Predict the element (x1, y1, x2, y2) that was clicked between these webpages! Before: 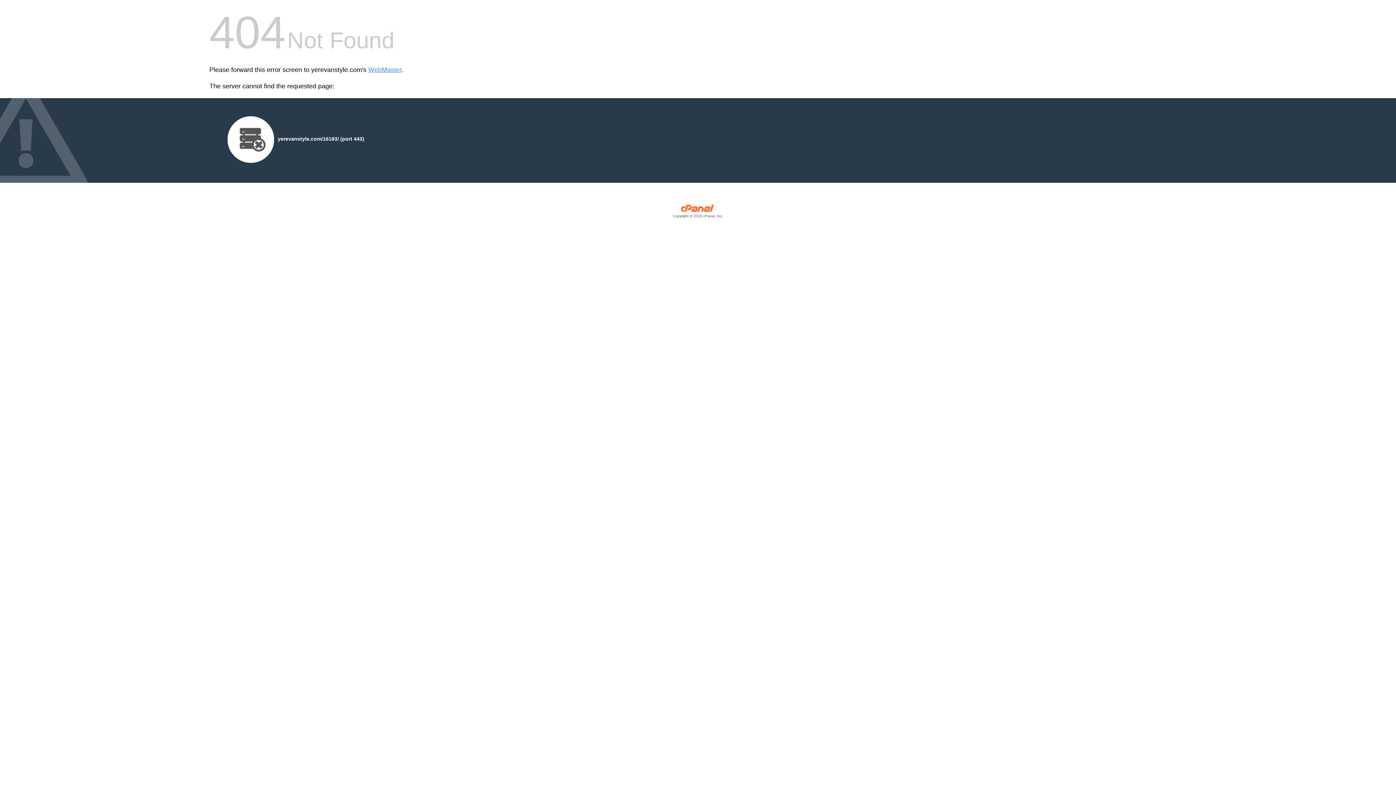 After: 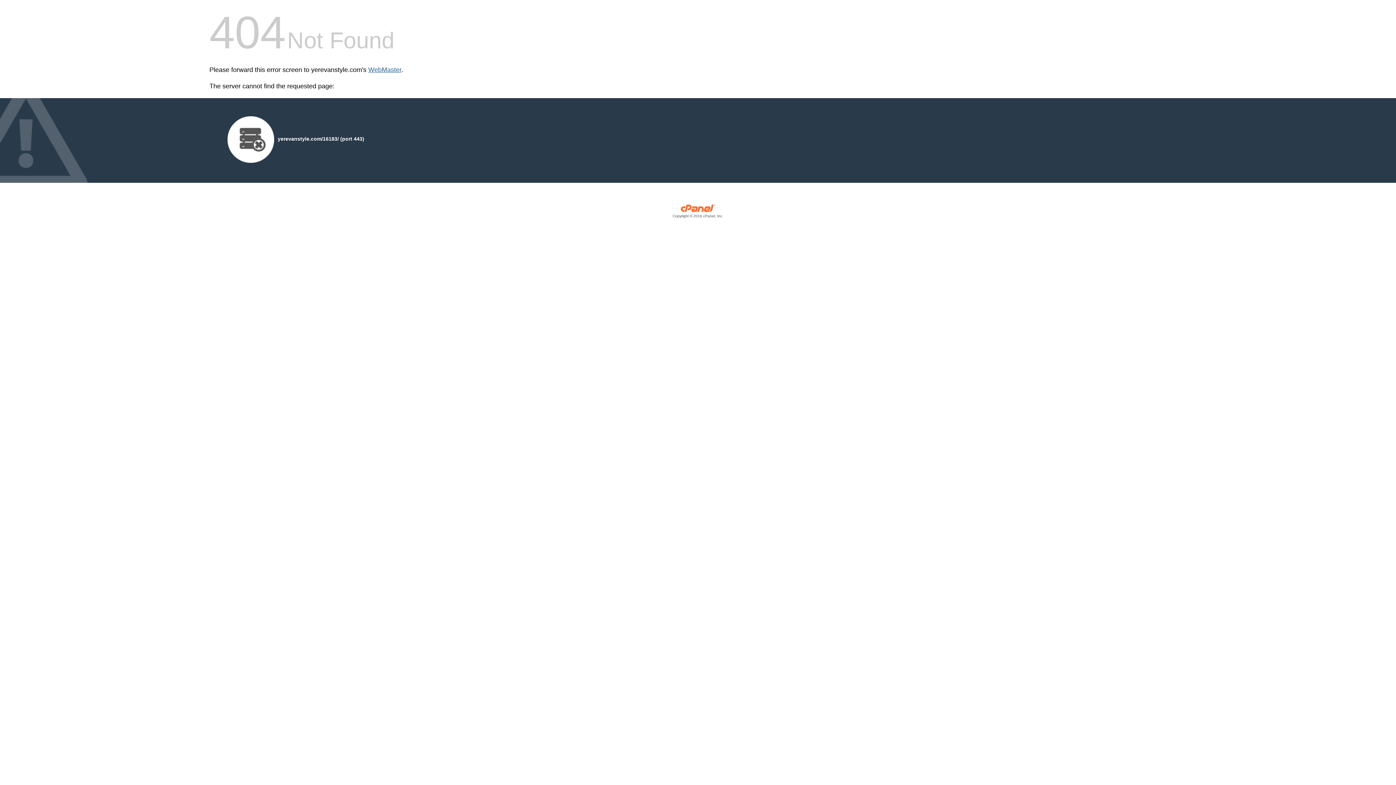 Action: bbox: (368, 66, 401, 73) label: WebMaster